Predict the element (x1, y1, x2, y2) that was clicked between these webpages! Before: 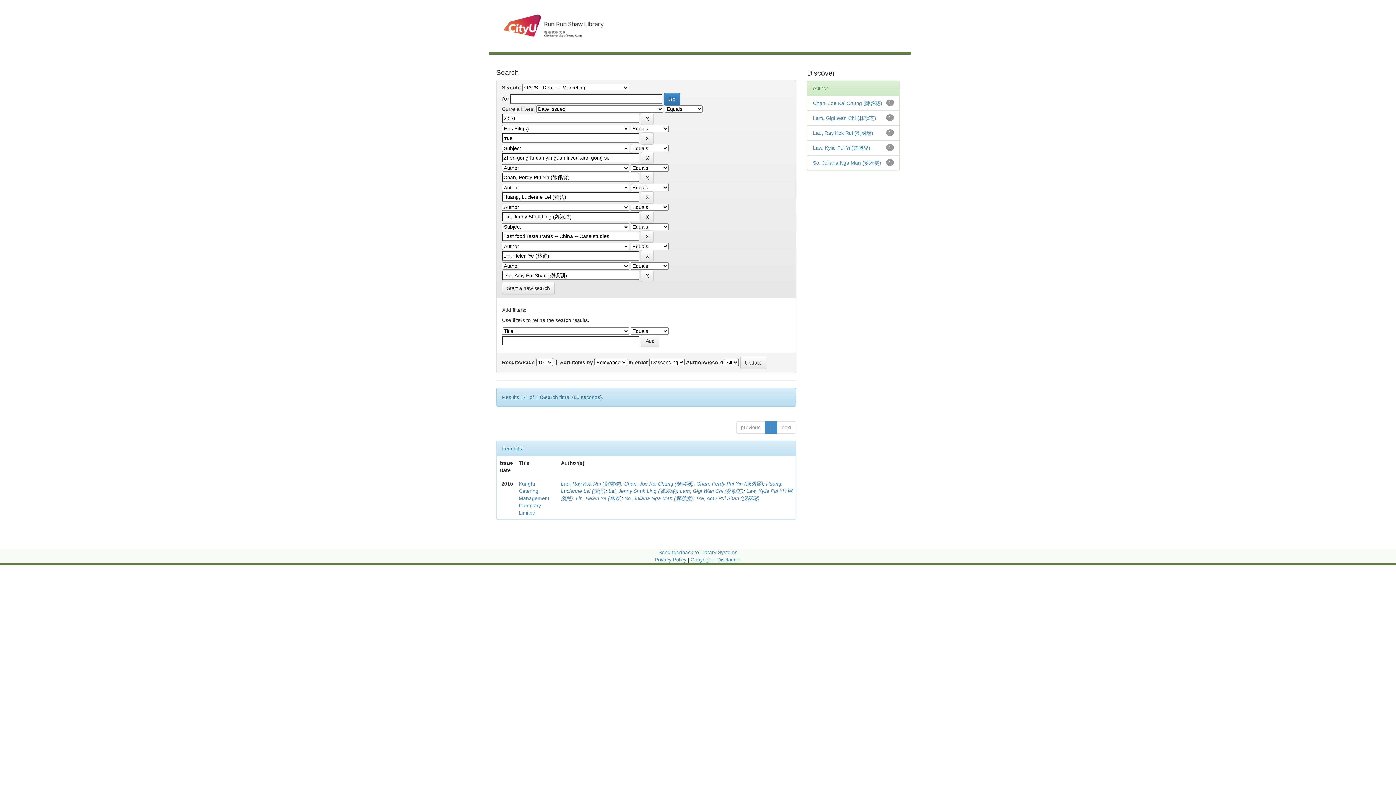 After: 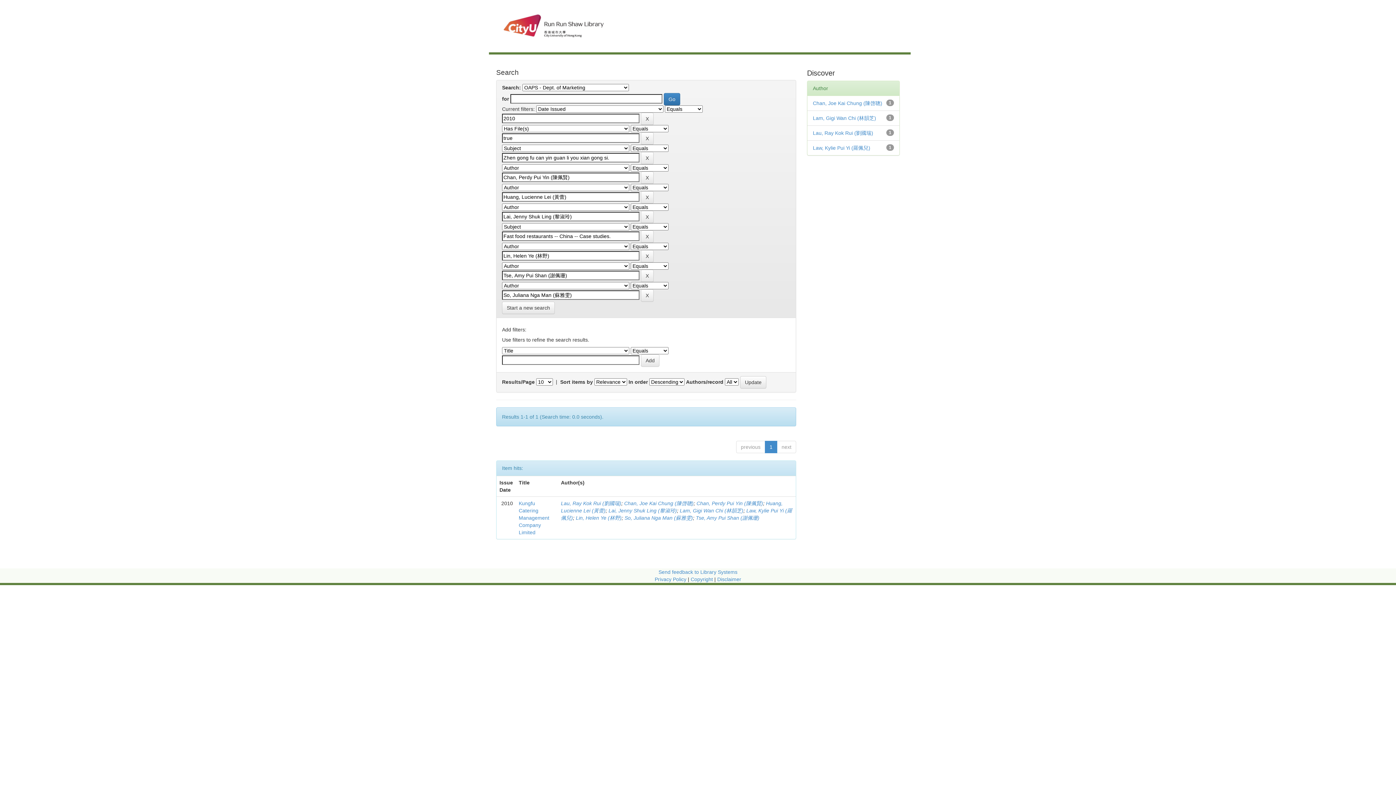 Action: bbox: (813, 160, 881, 165) label: So, Juliana Nga Man (蘇雅雯)